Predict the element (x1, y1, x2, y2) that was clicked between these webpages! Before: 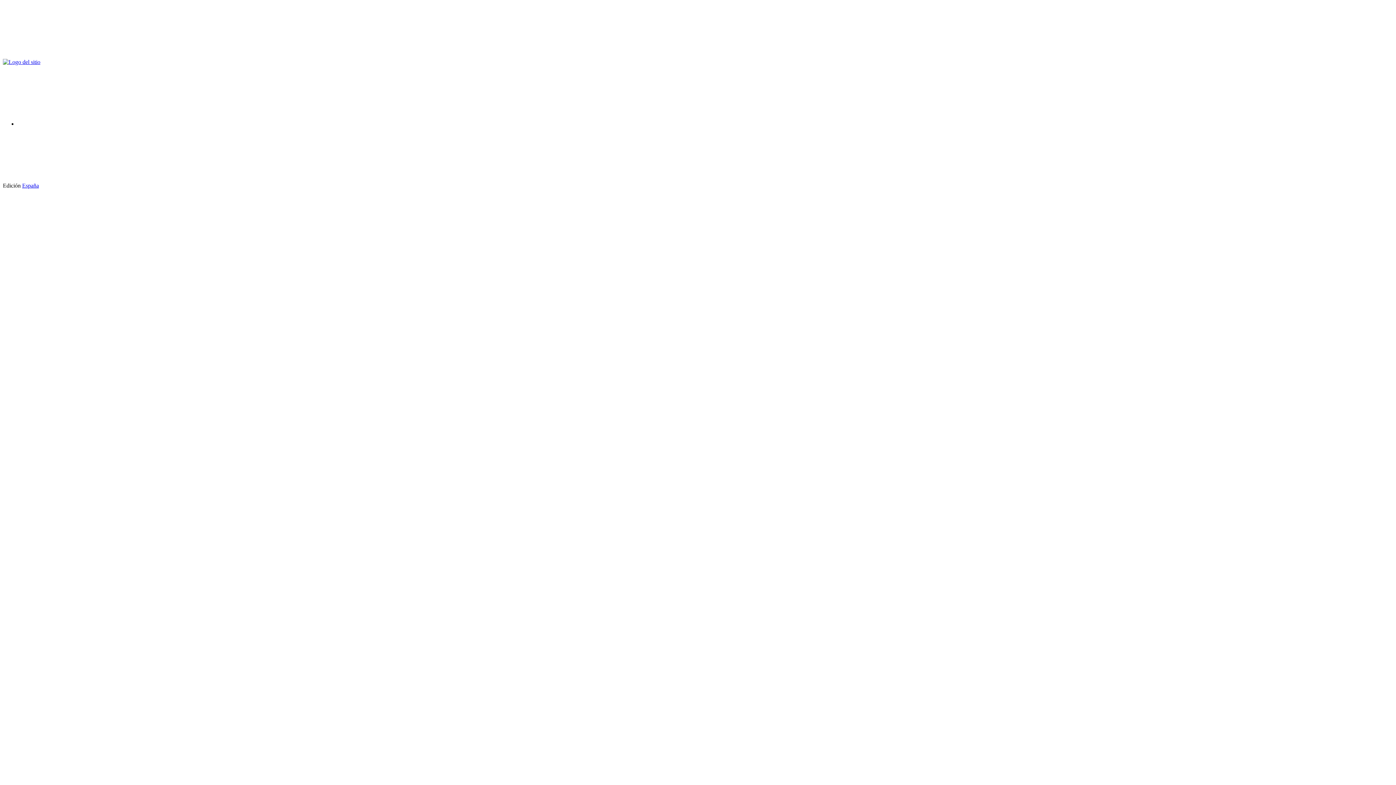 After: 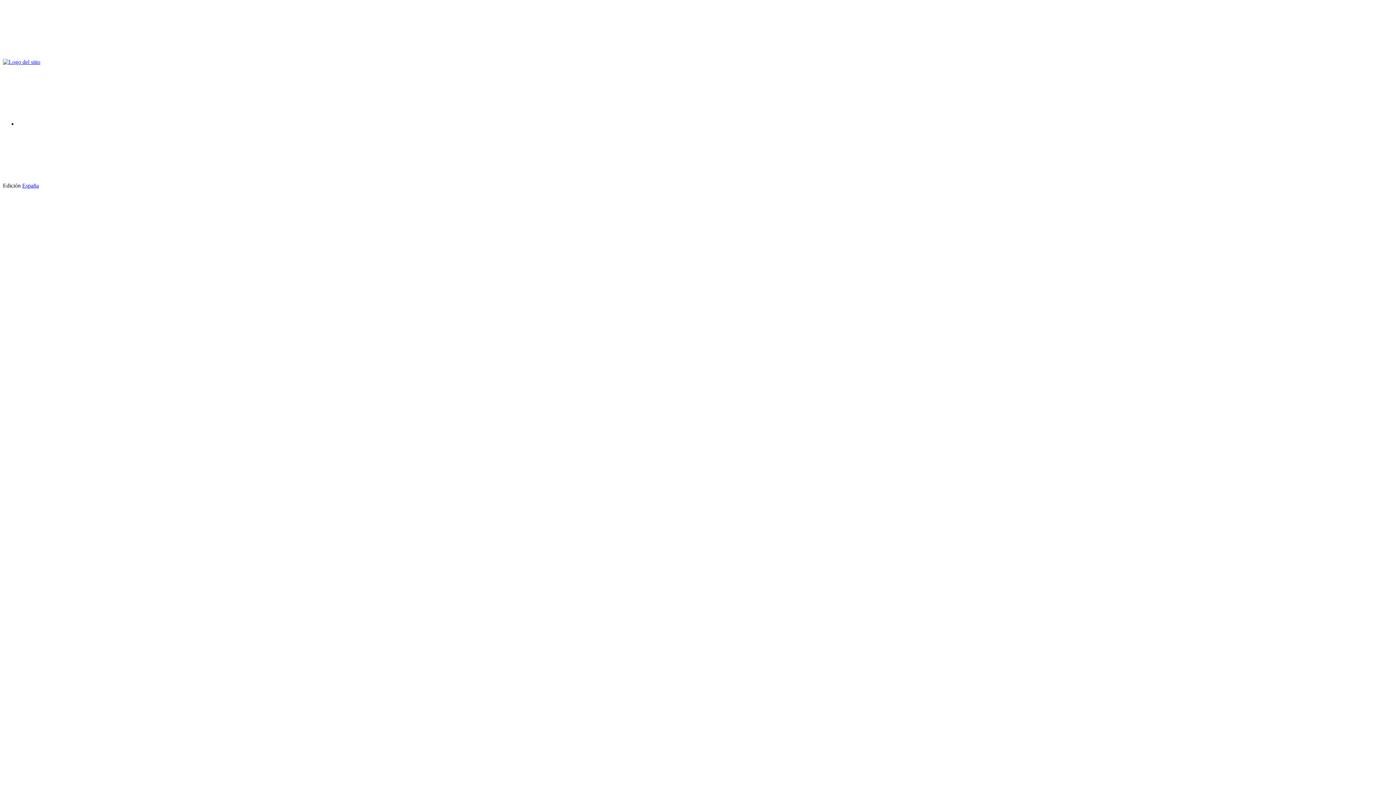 Action: bbox: (38, 182, 148, 188)